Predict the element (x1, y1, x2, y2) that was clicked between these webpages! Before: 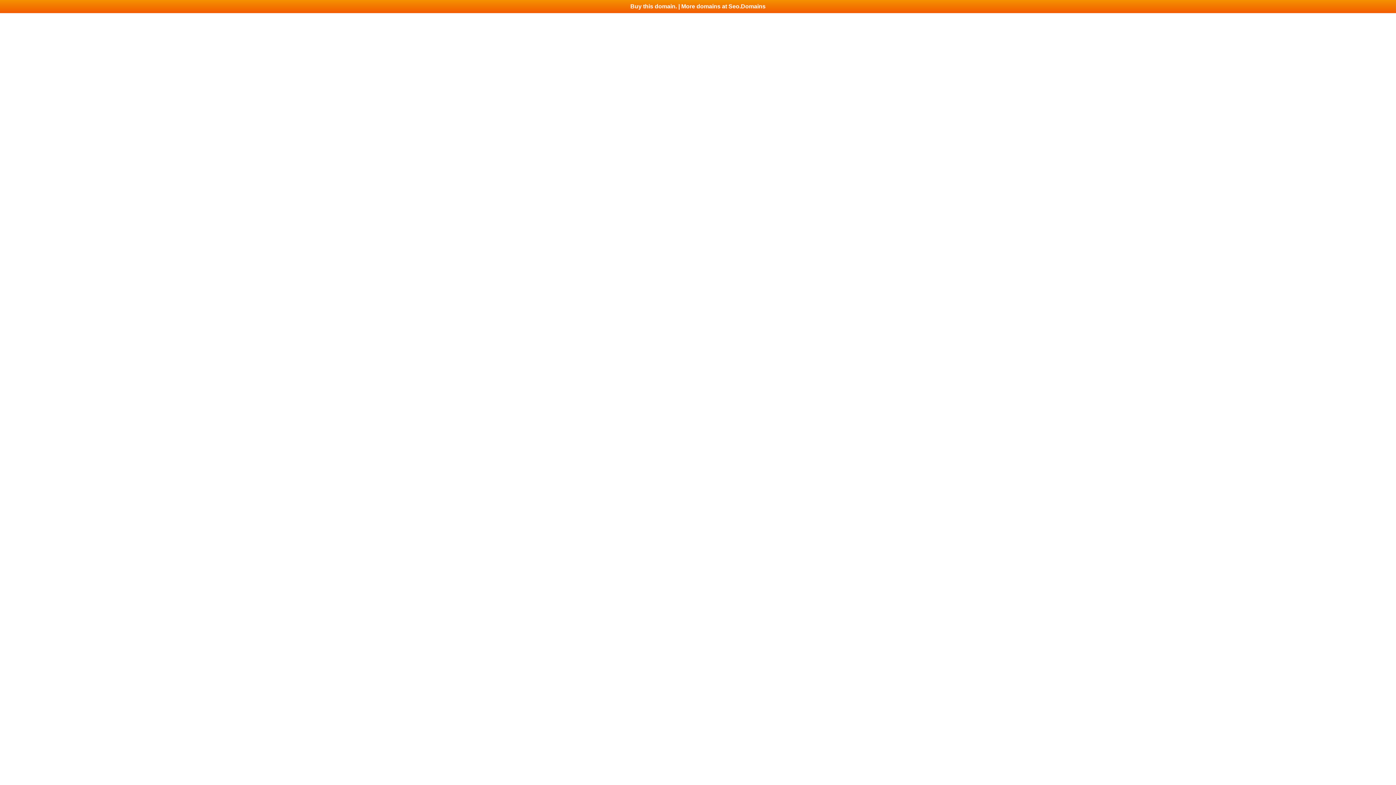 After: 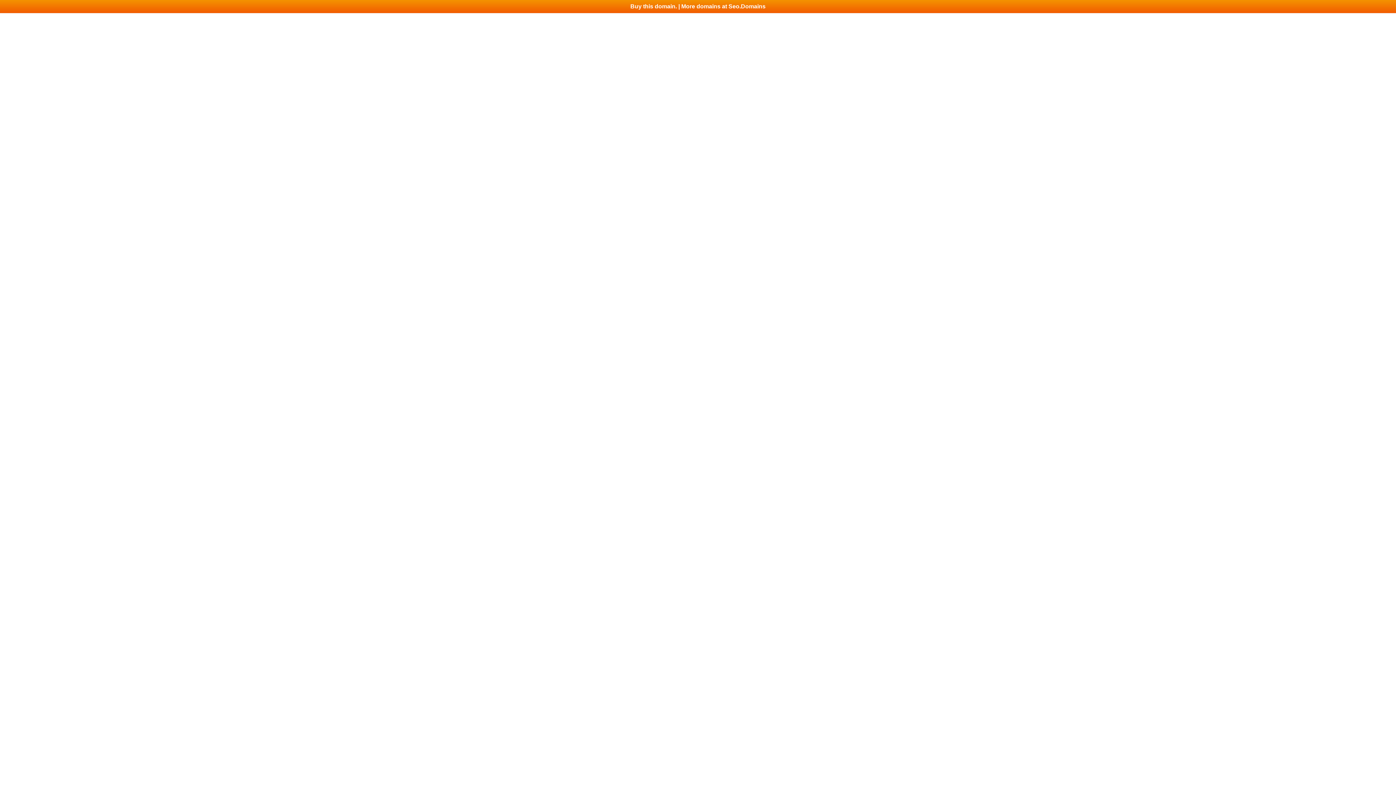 Action: label: Buy this domain. | More domains at Seo.Domains bbox: (0, 0, 1396, 13)